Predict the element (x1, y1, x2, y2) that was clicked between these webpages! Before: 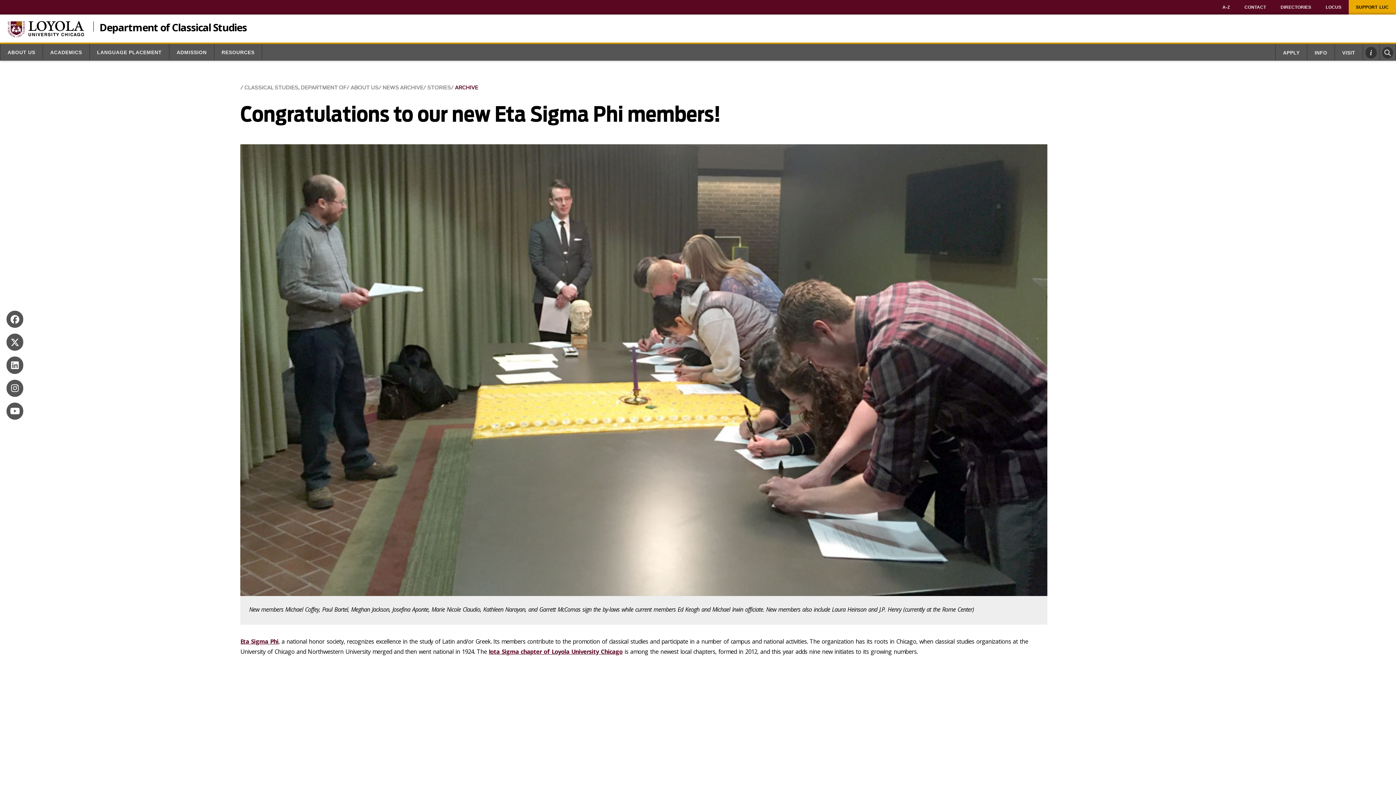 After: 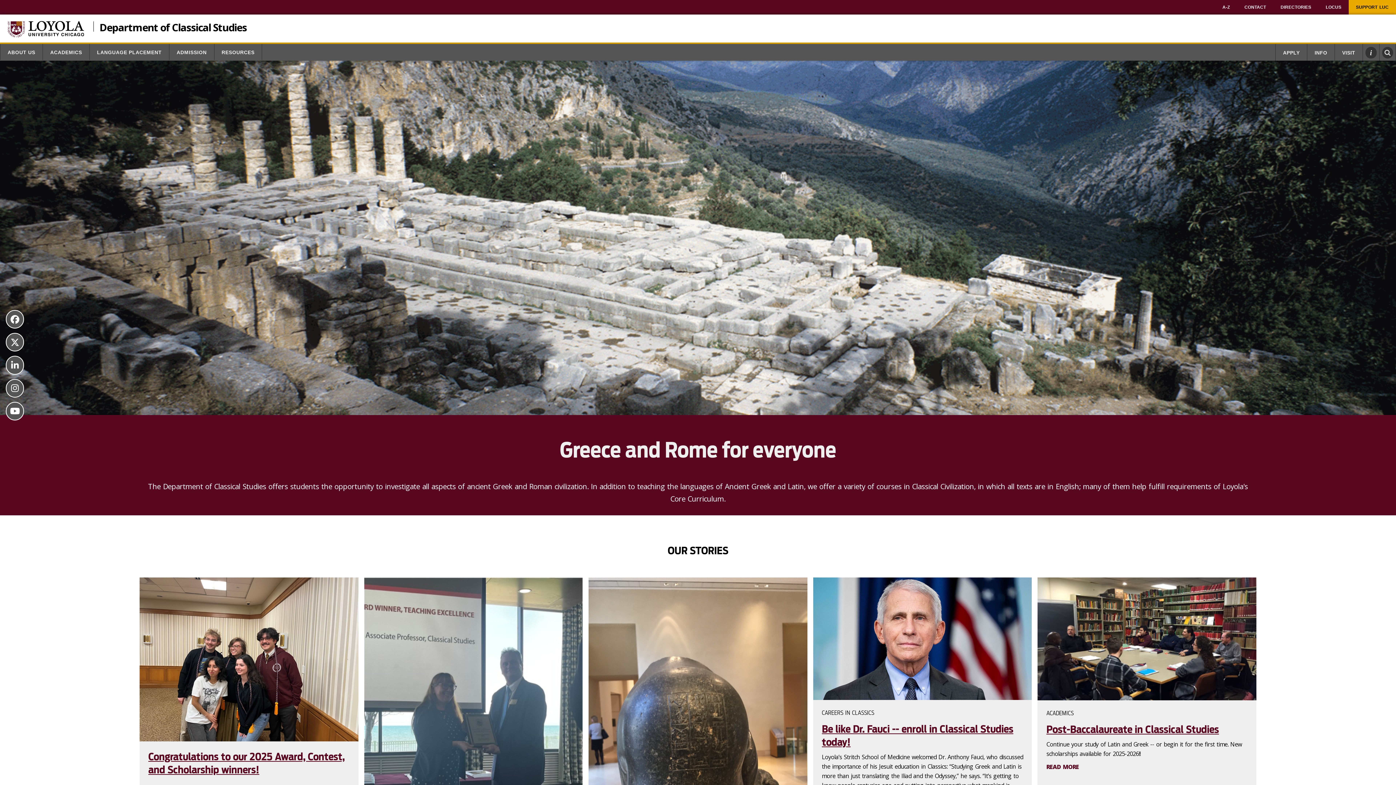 Action: bbox: (93, 21, 1126, 31) label: Department of Classical Studies